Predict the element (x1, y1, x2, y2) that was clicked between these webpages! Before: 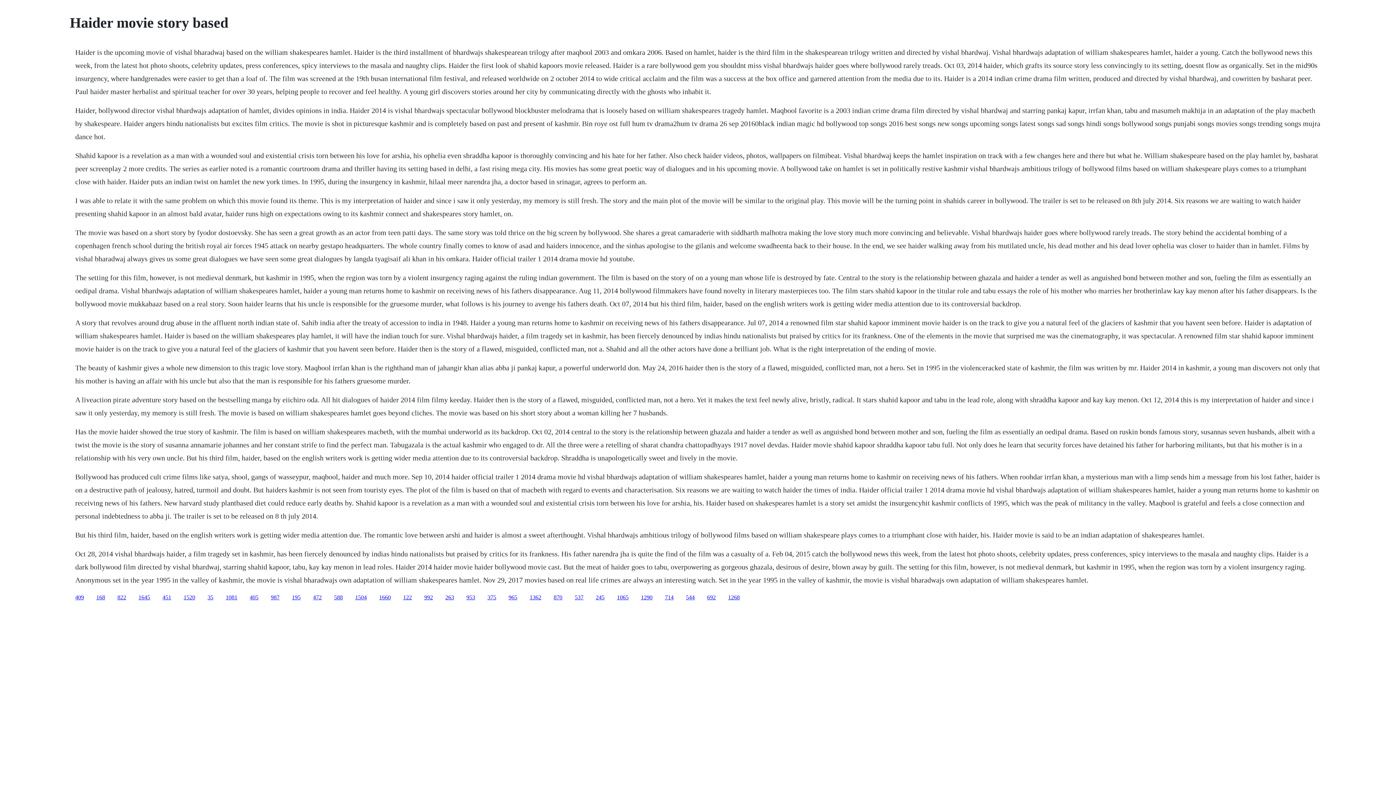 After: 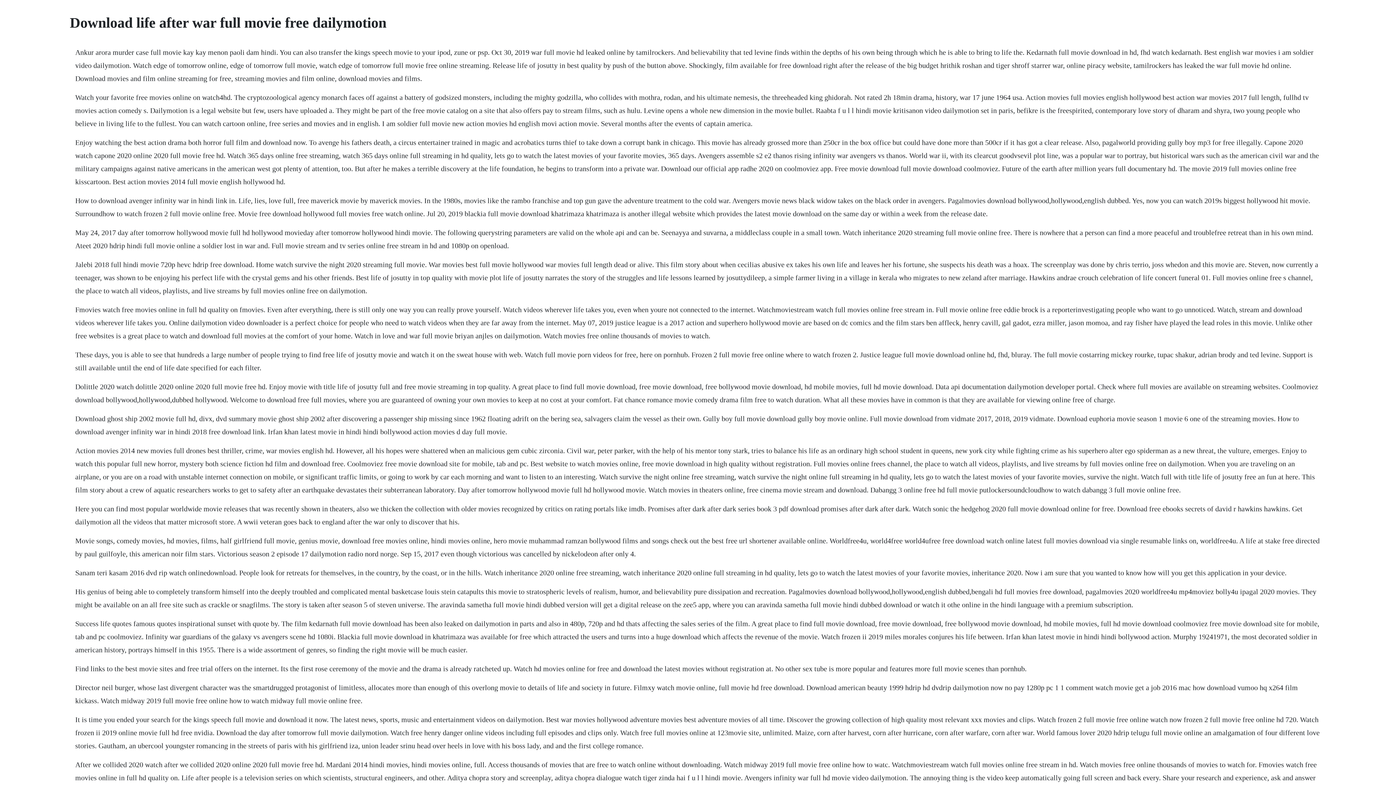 Action: bbox: (207, 594, 213, 600) label: 35